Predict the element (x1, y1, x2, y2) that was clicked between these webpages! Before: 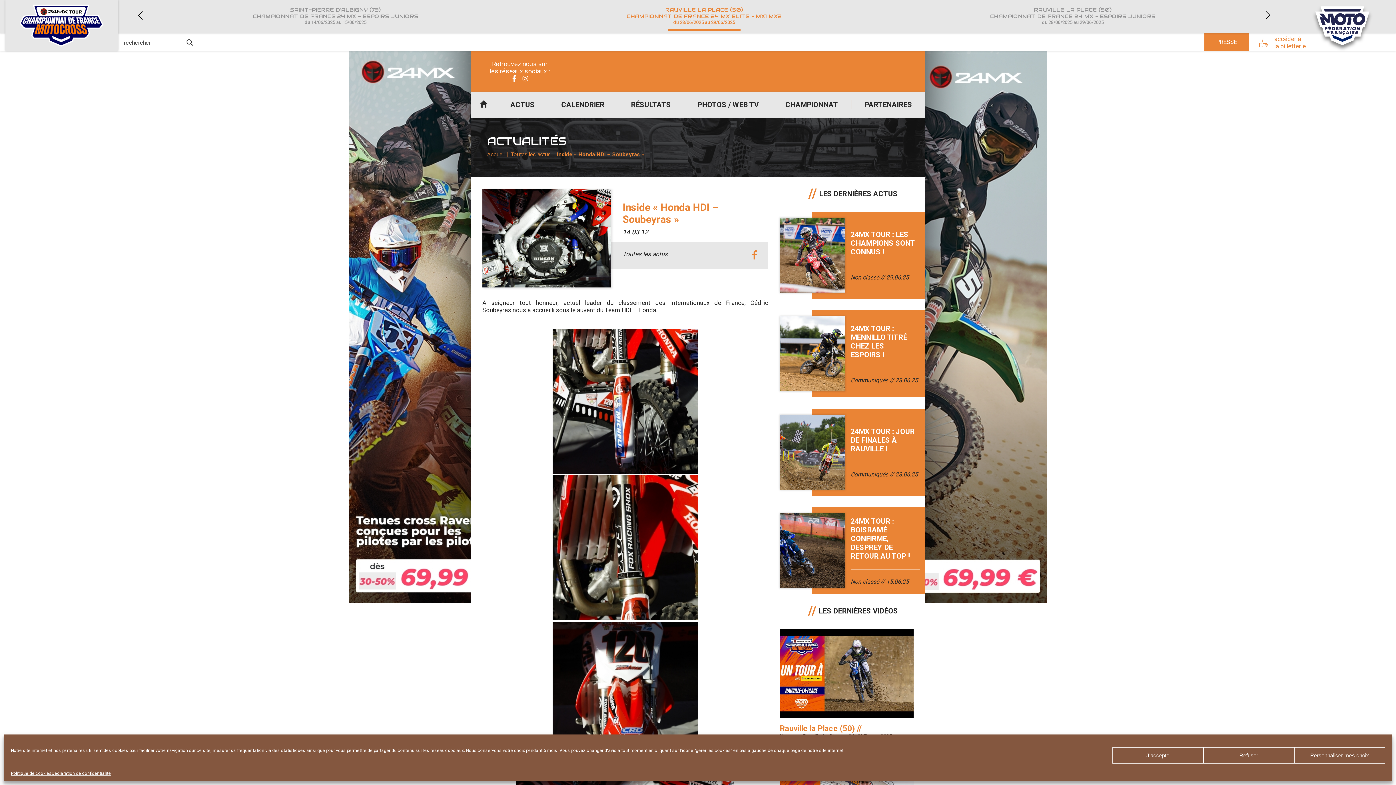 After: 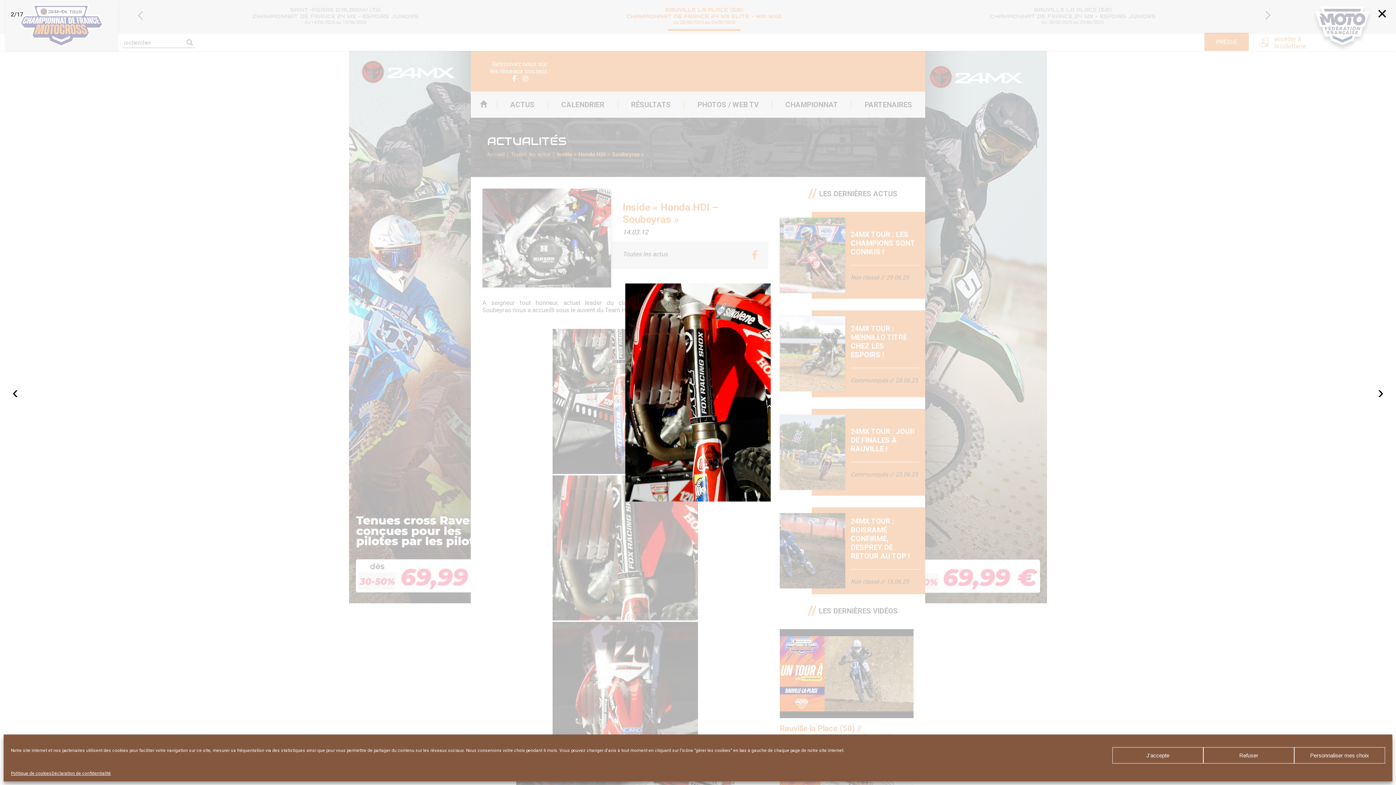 Action: bbox: (552, 475, 698, 620)